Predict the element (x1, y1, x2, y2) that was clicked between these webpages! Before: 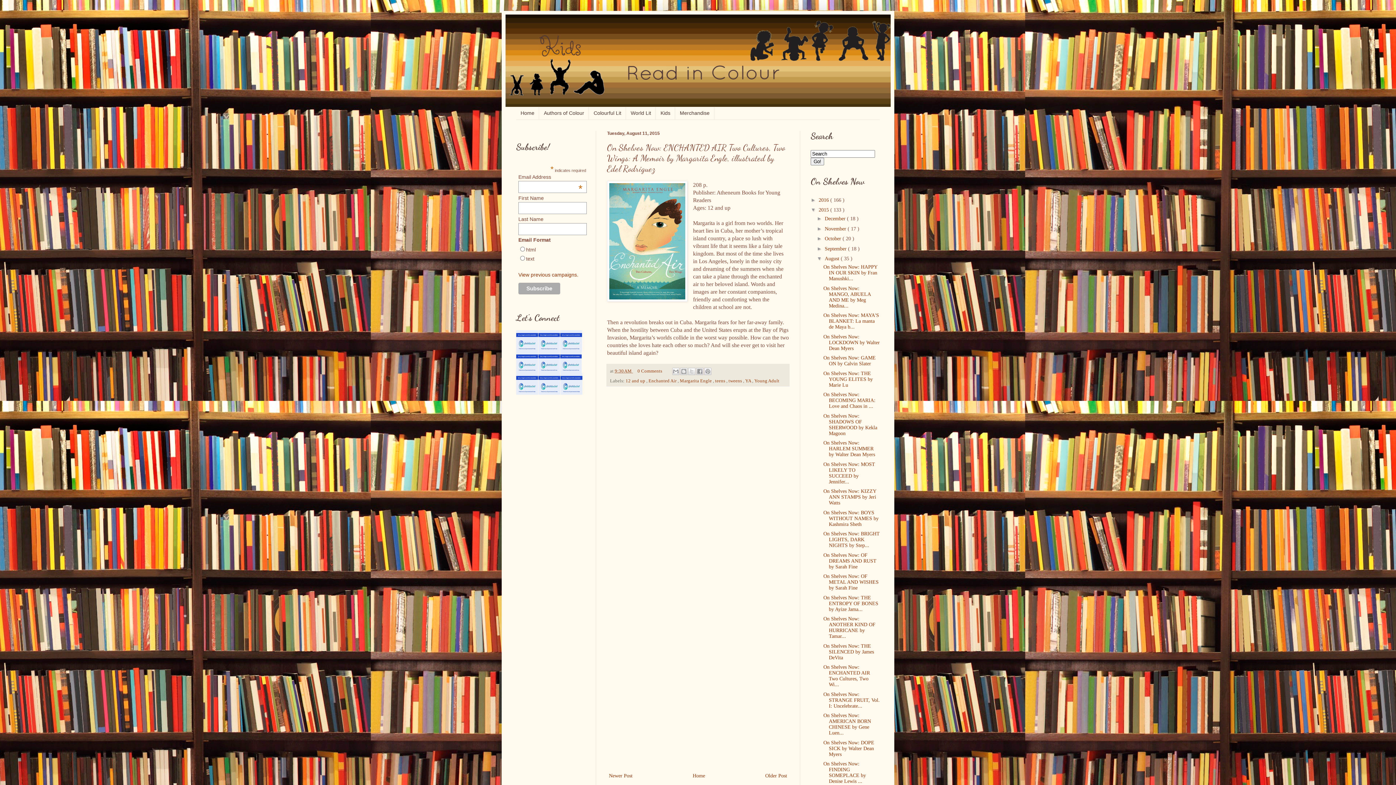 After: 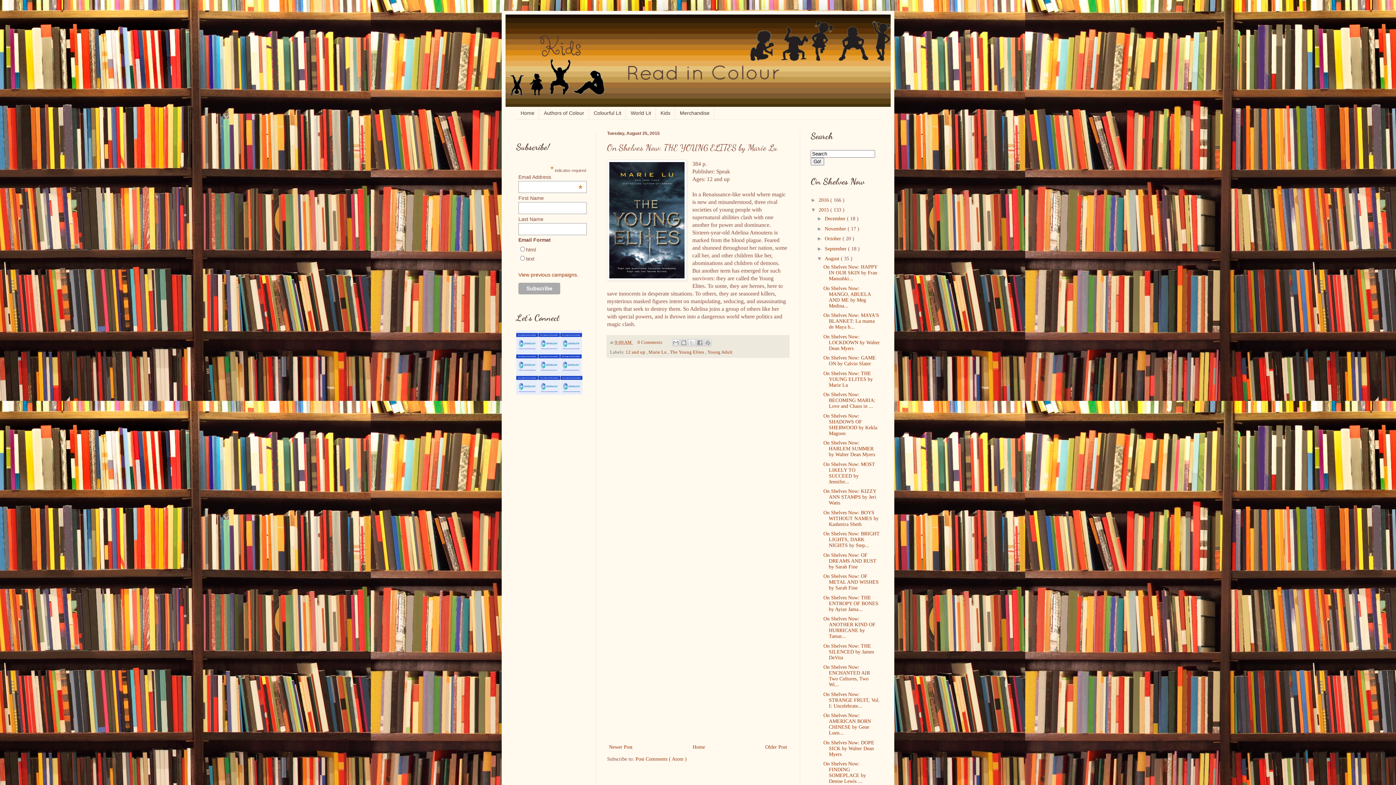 Action: bbox: (823, 370, 873, 387) label: On Shelves Now: THE YOUNG ELITES by Marie Lu